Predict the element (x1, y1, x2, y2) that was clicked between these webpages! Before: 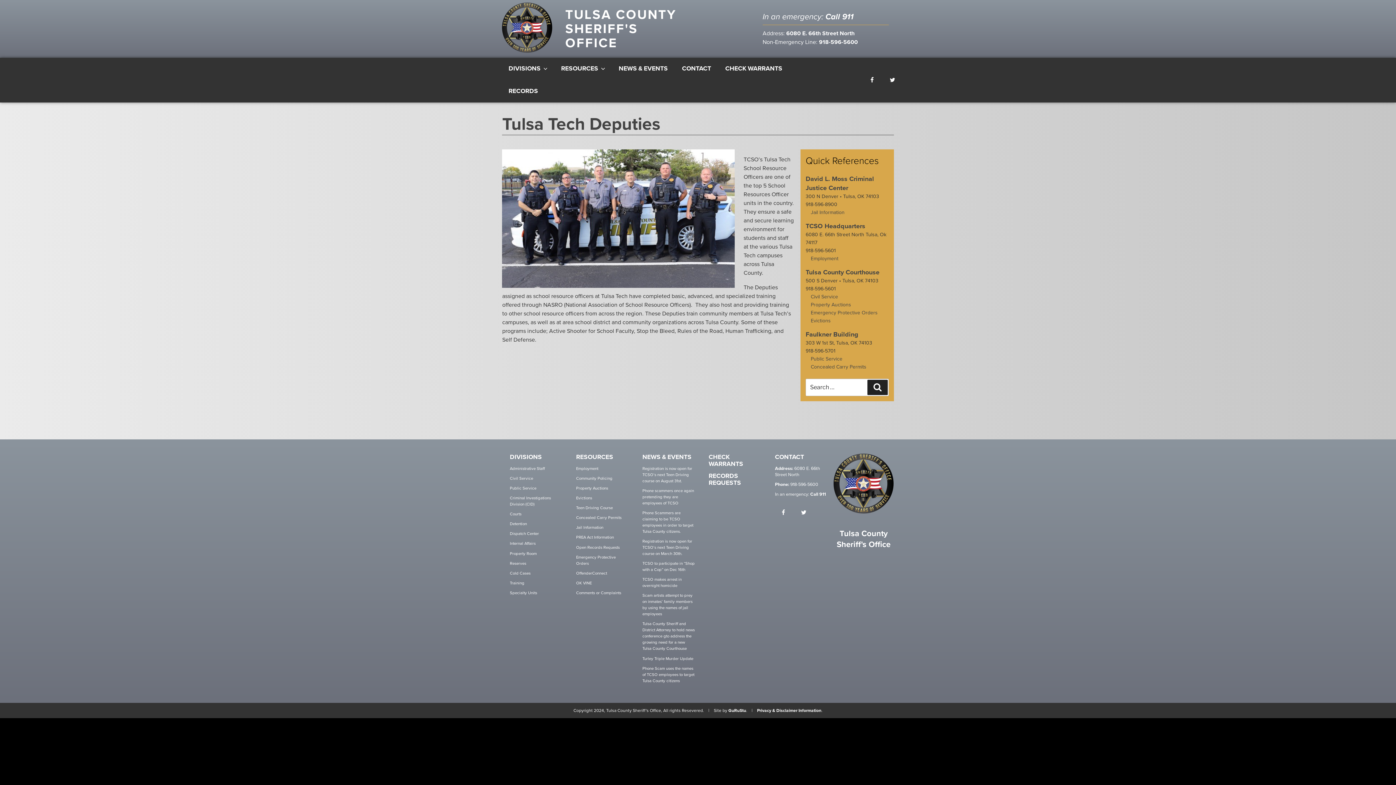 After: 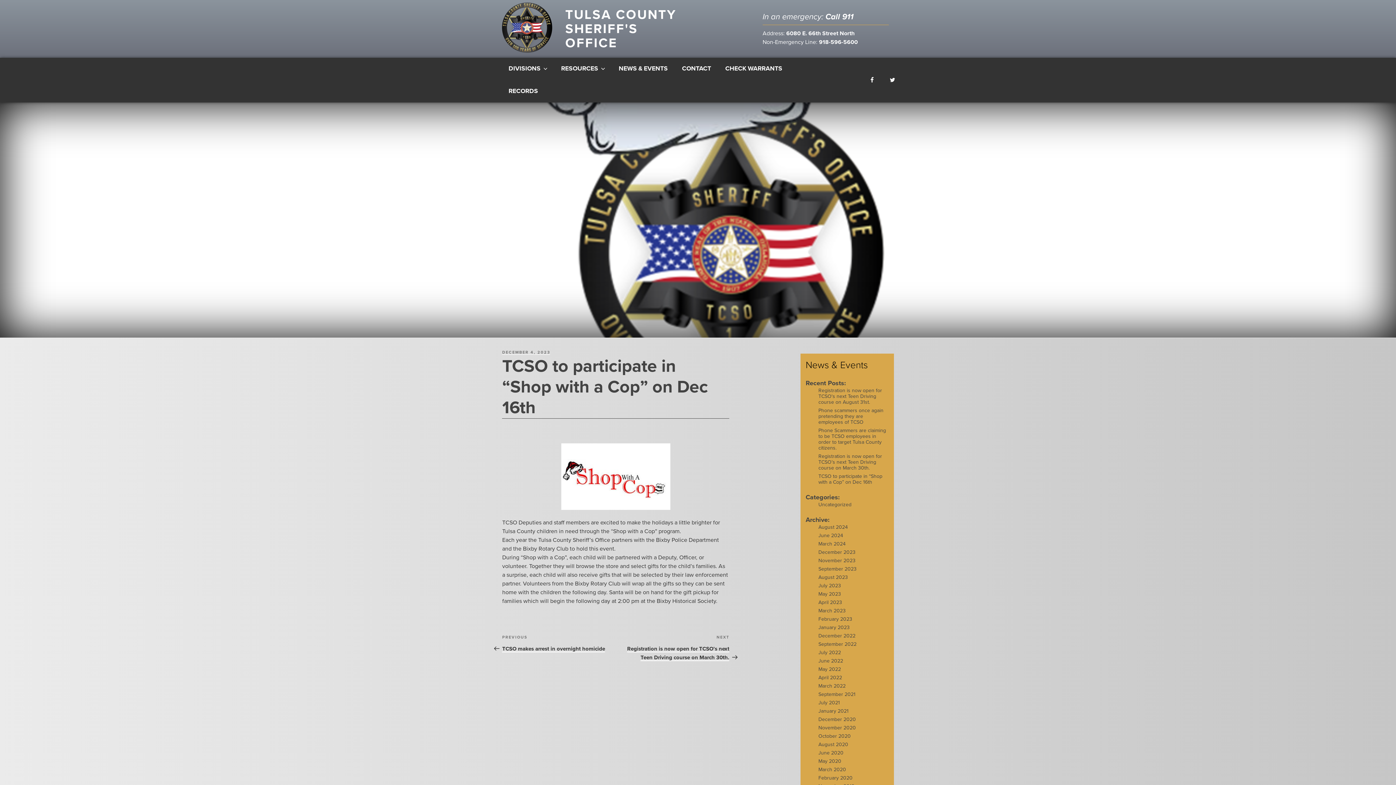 Action: label: TCSO to participate in “Shop with a Cop” on Dec 16th bbox: (642, 560, 694, 573)